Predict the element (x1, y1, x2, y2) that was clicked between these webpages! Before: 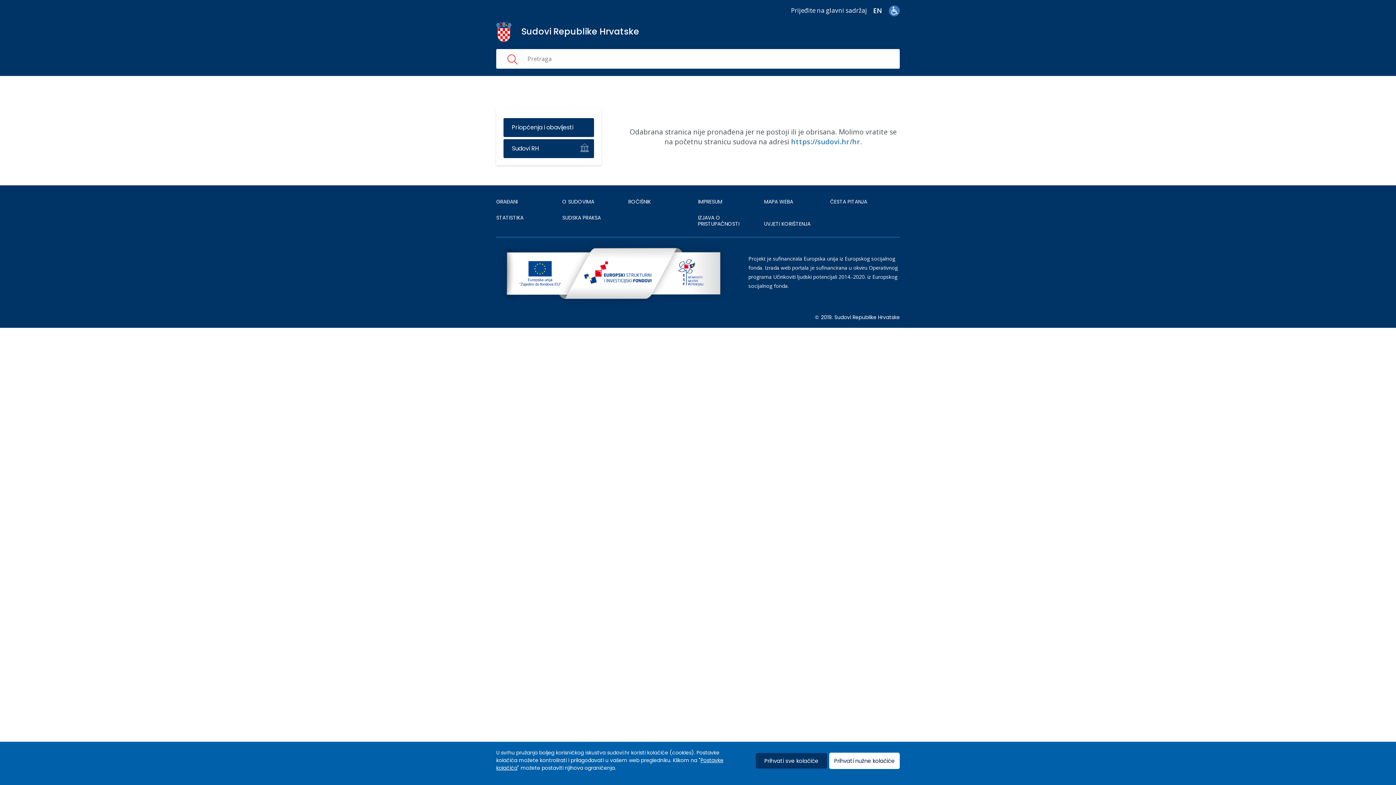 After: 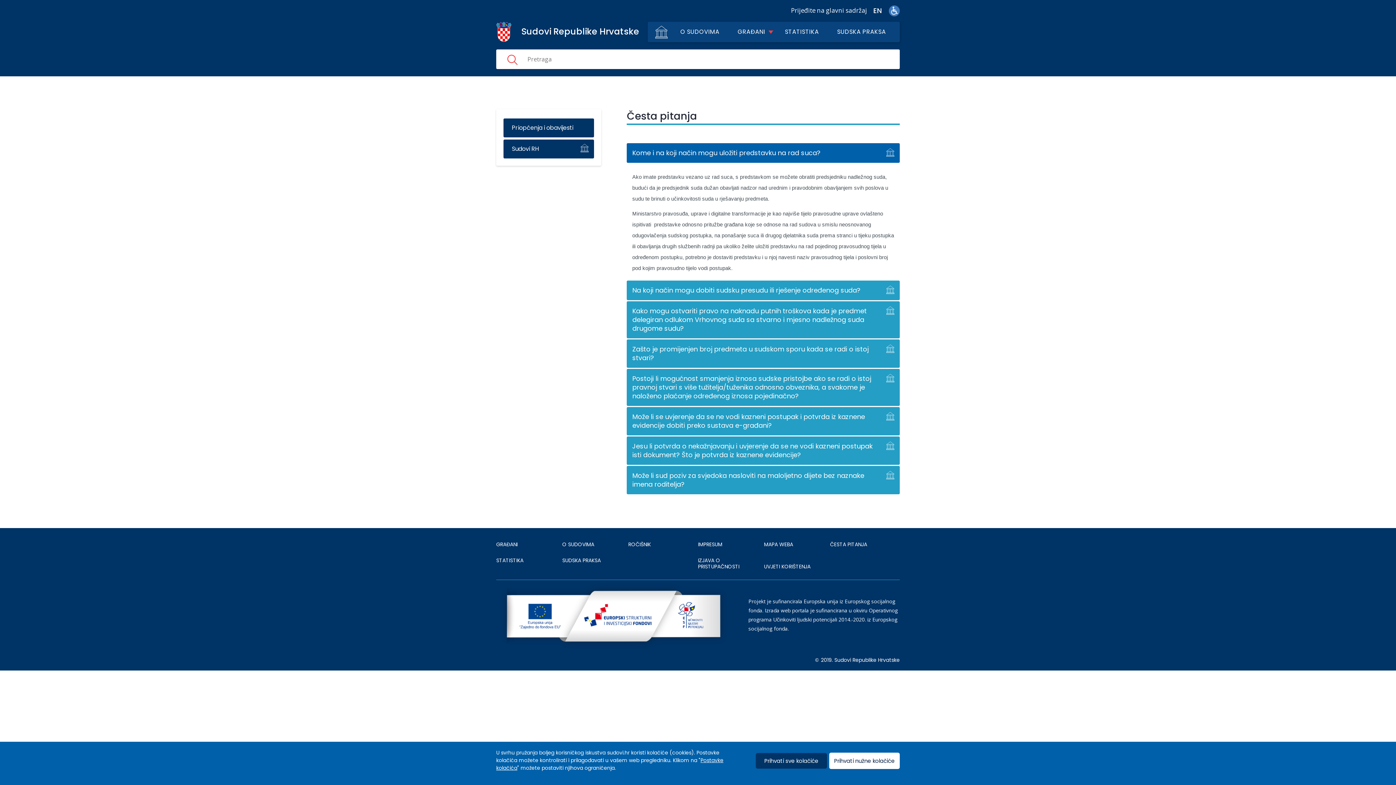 Action: label: ČESTA PITANJA bbox: (830, 198, 867, 205)